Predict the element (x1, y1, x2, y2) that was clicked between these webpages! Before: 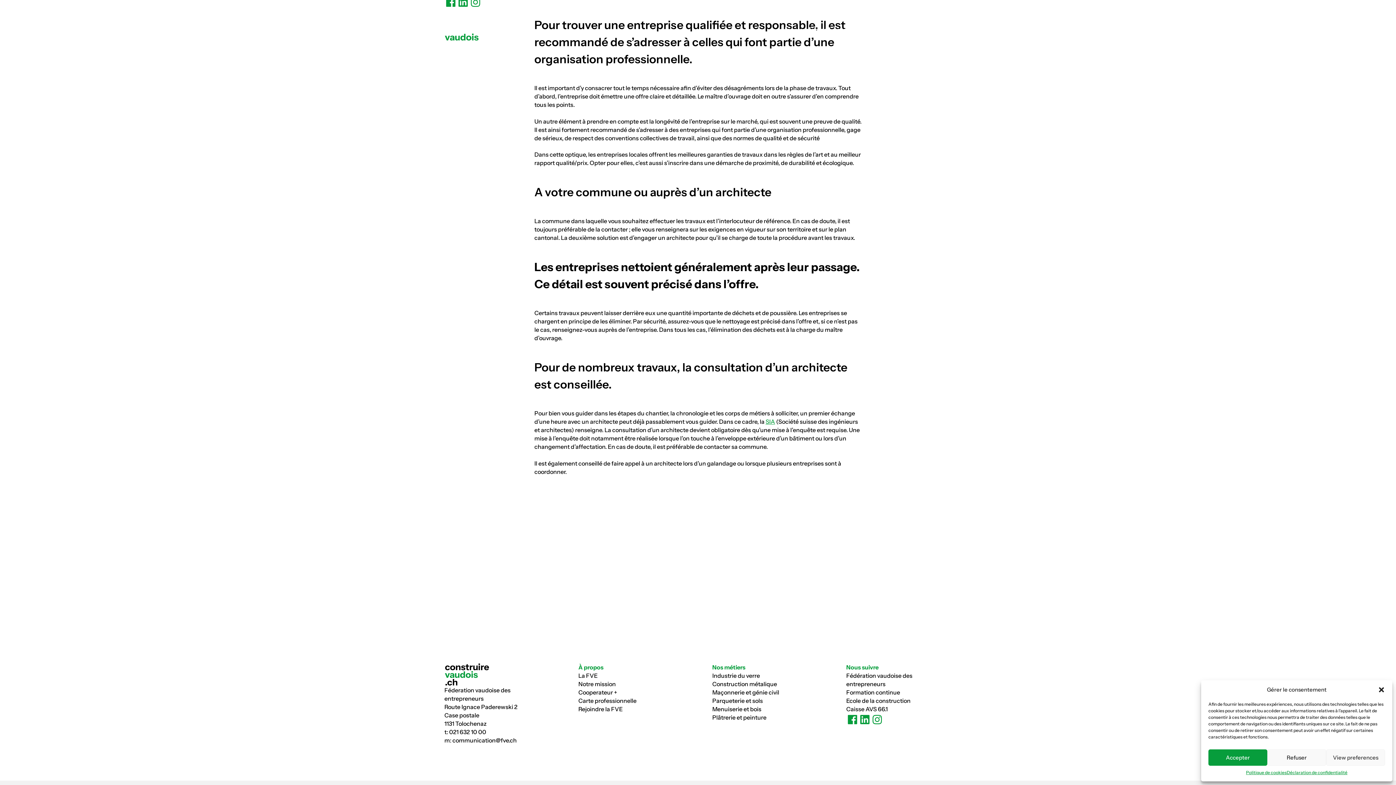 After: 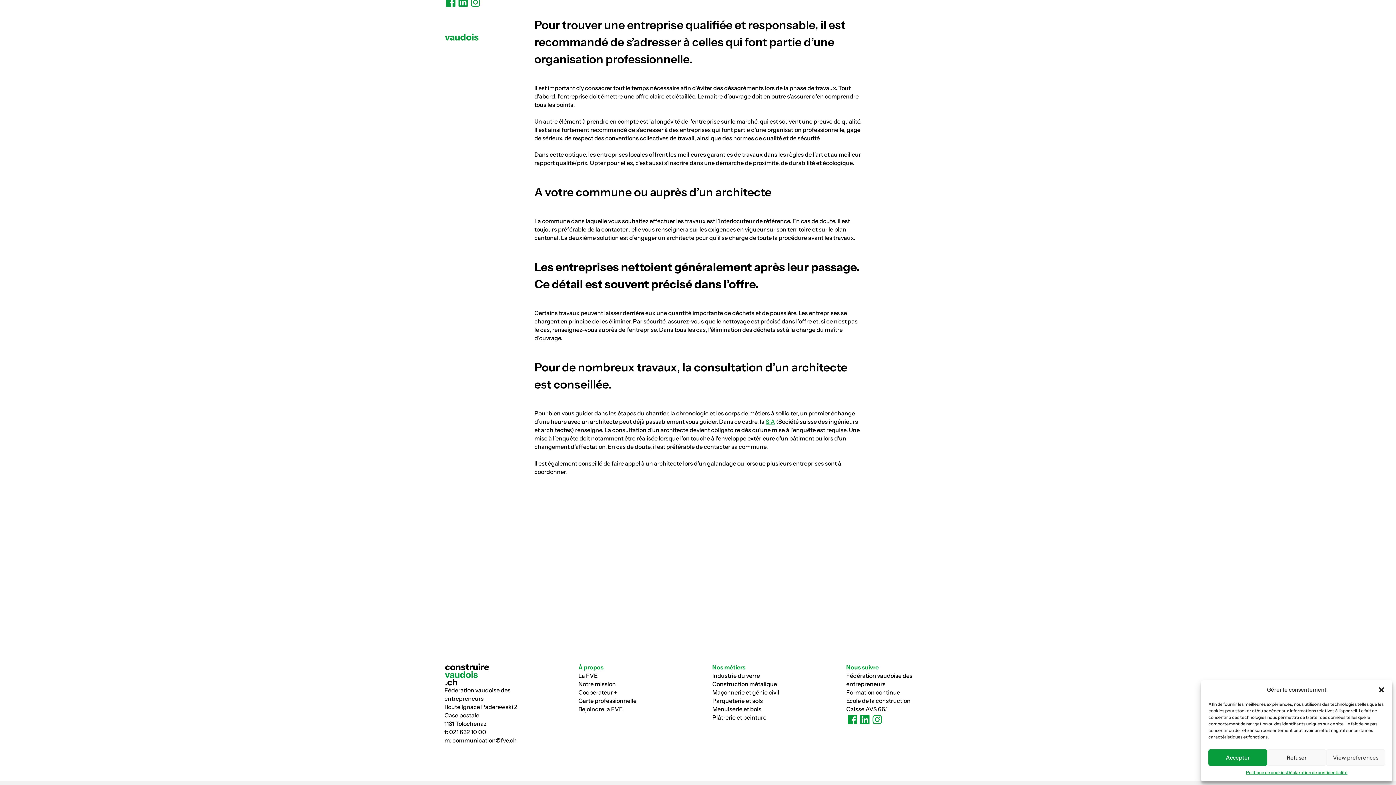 Action: bbox: (469, -4, 481, 8)